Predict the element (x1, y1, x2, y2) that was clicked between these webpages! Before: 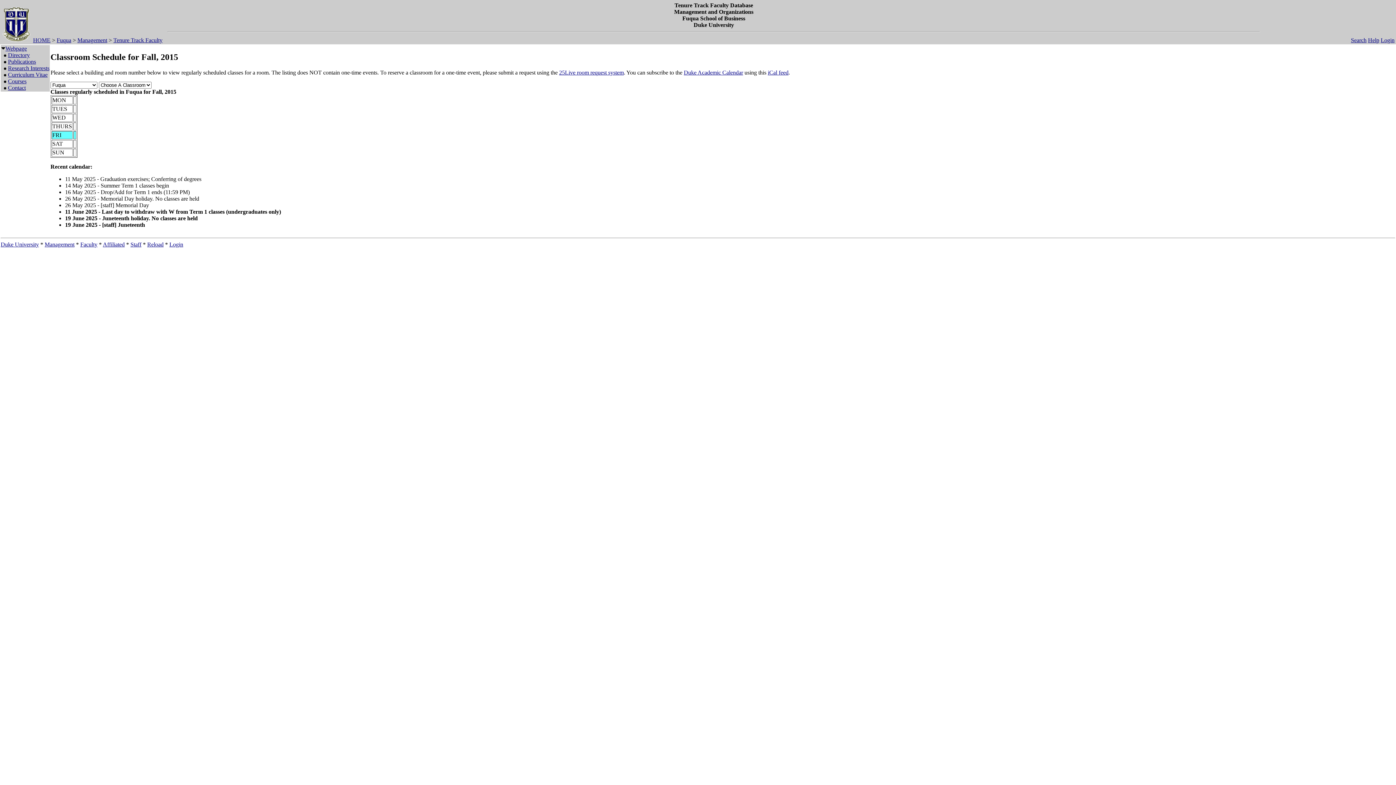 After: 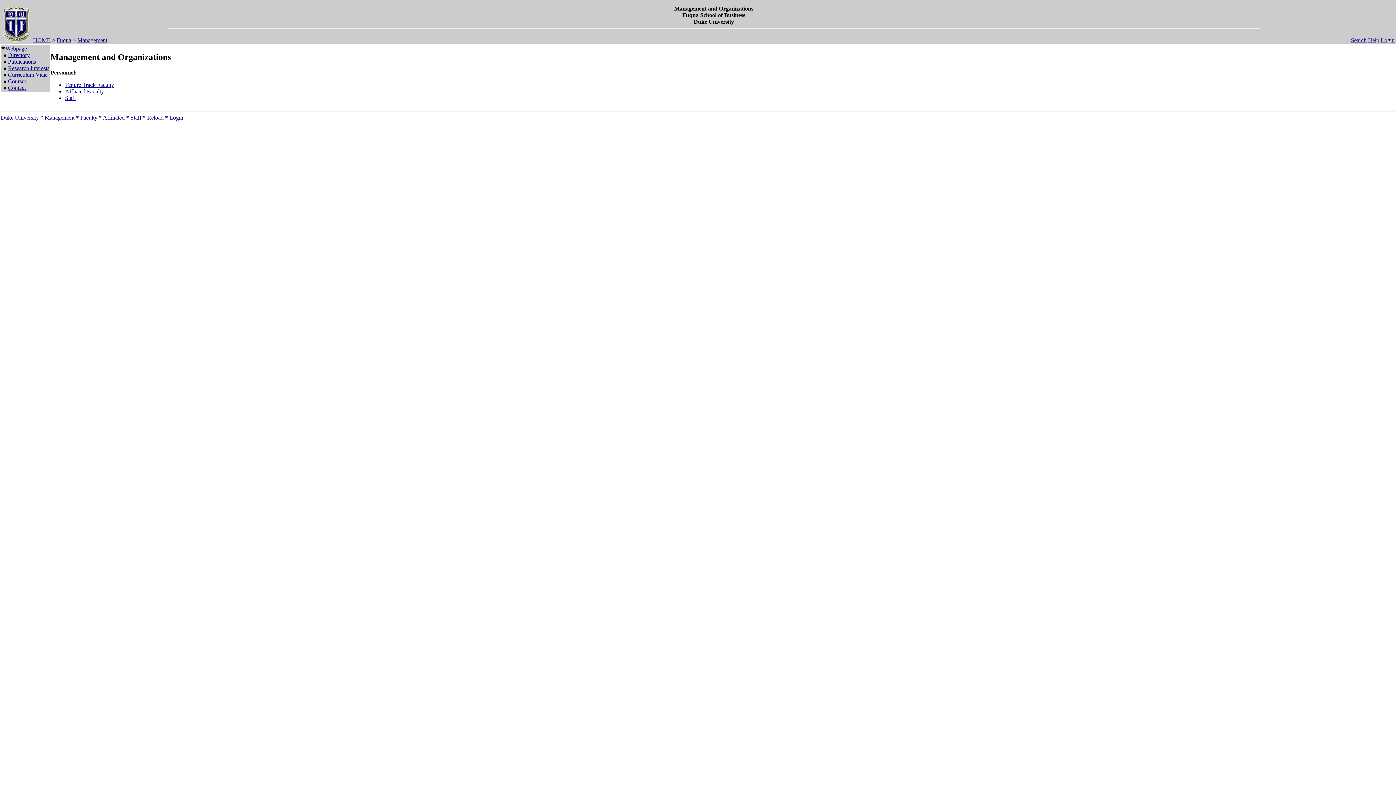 Action: bbox: (0, 37, 31, 44)